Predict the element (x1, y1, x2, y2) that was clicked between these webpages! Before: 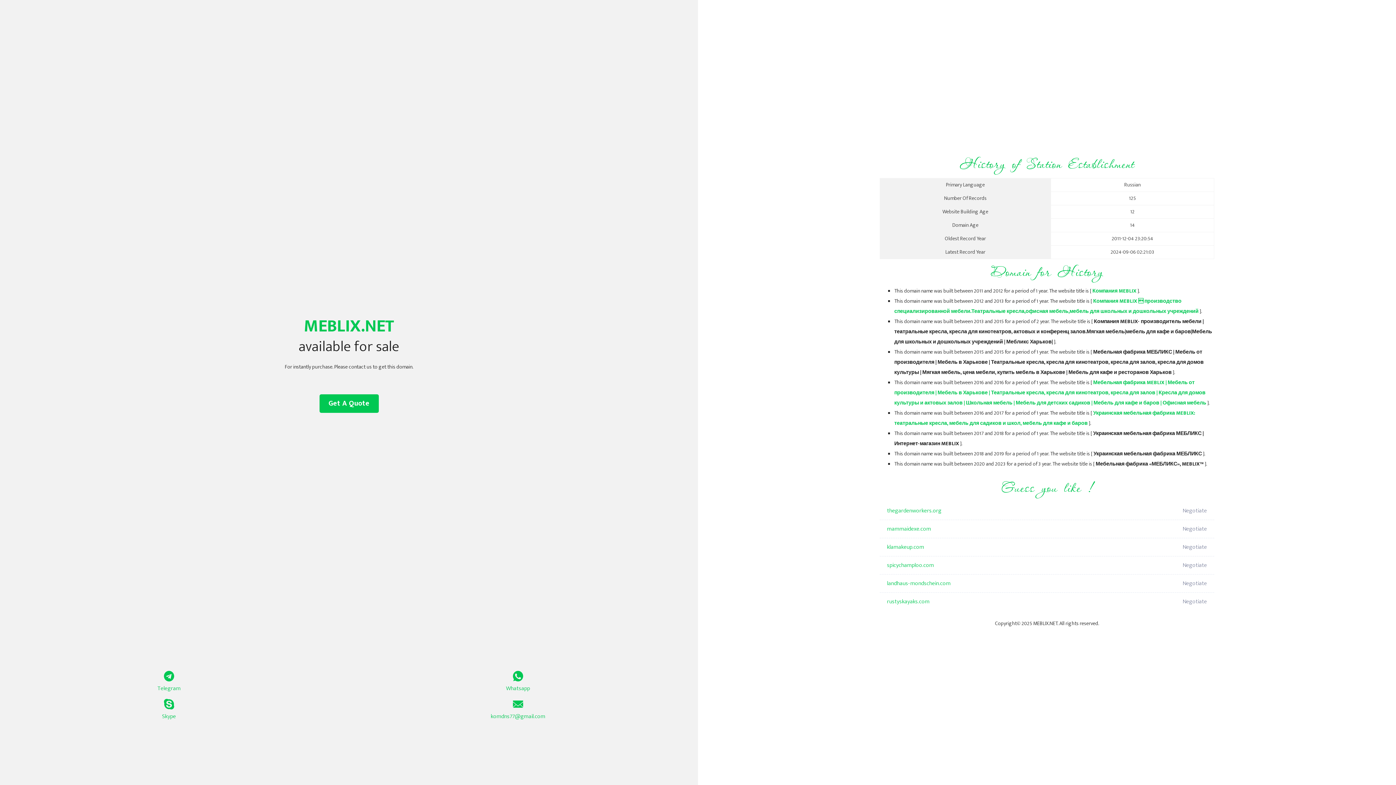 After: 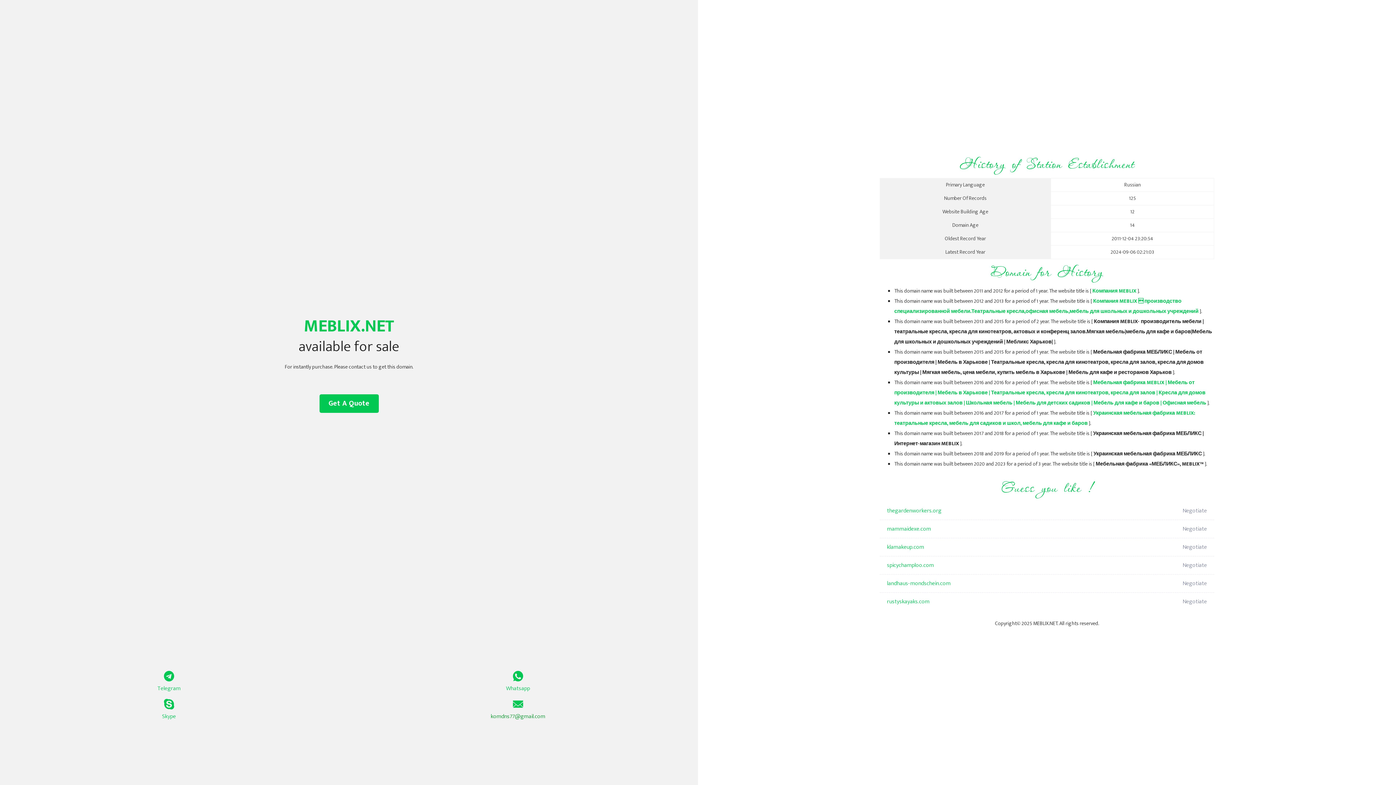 Action: label: komdns77@gmail.com bbox: (349, 699, 687, 721)